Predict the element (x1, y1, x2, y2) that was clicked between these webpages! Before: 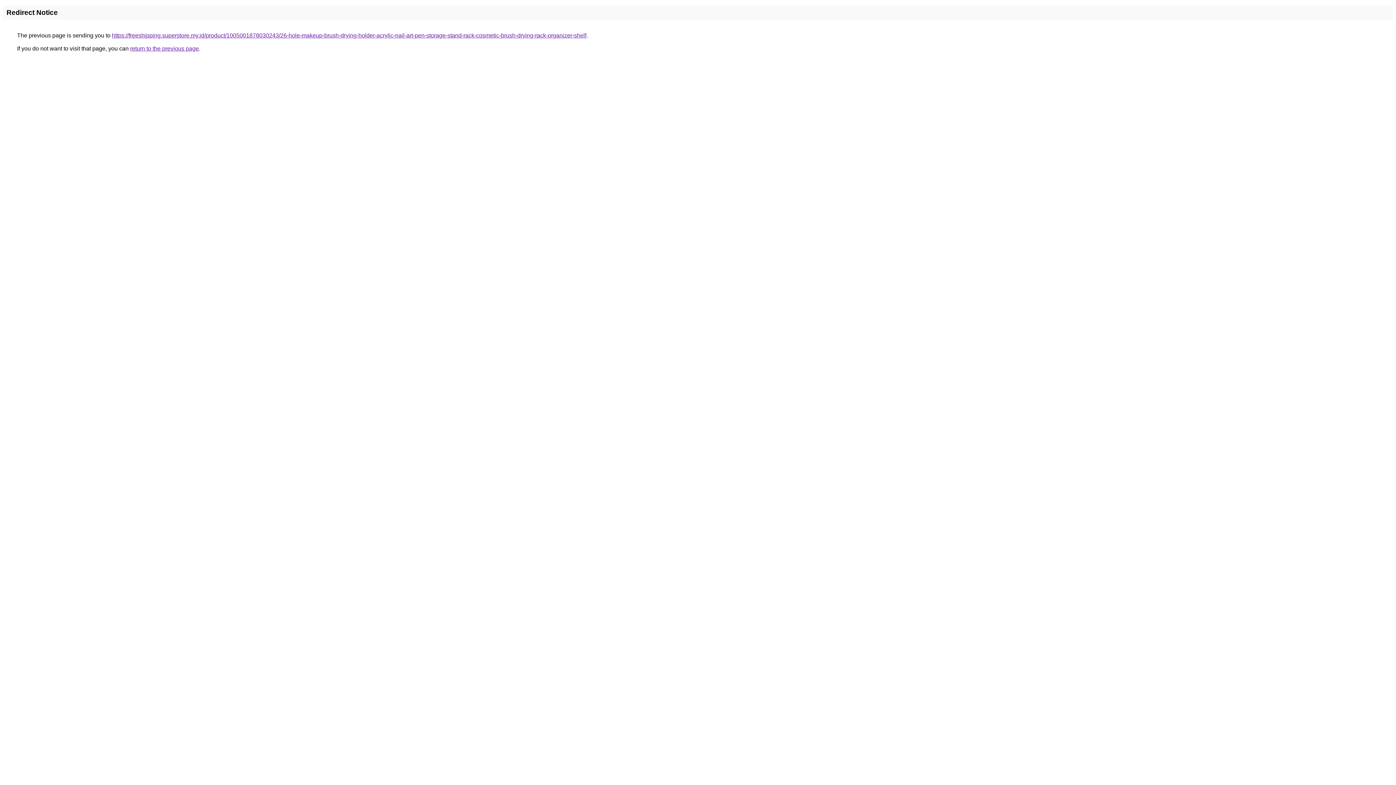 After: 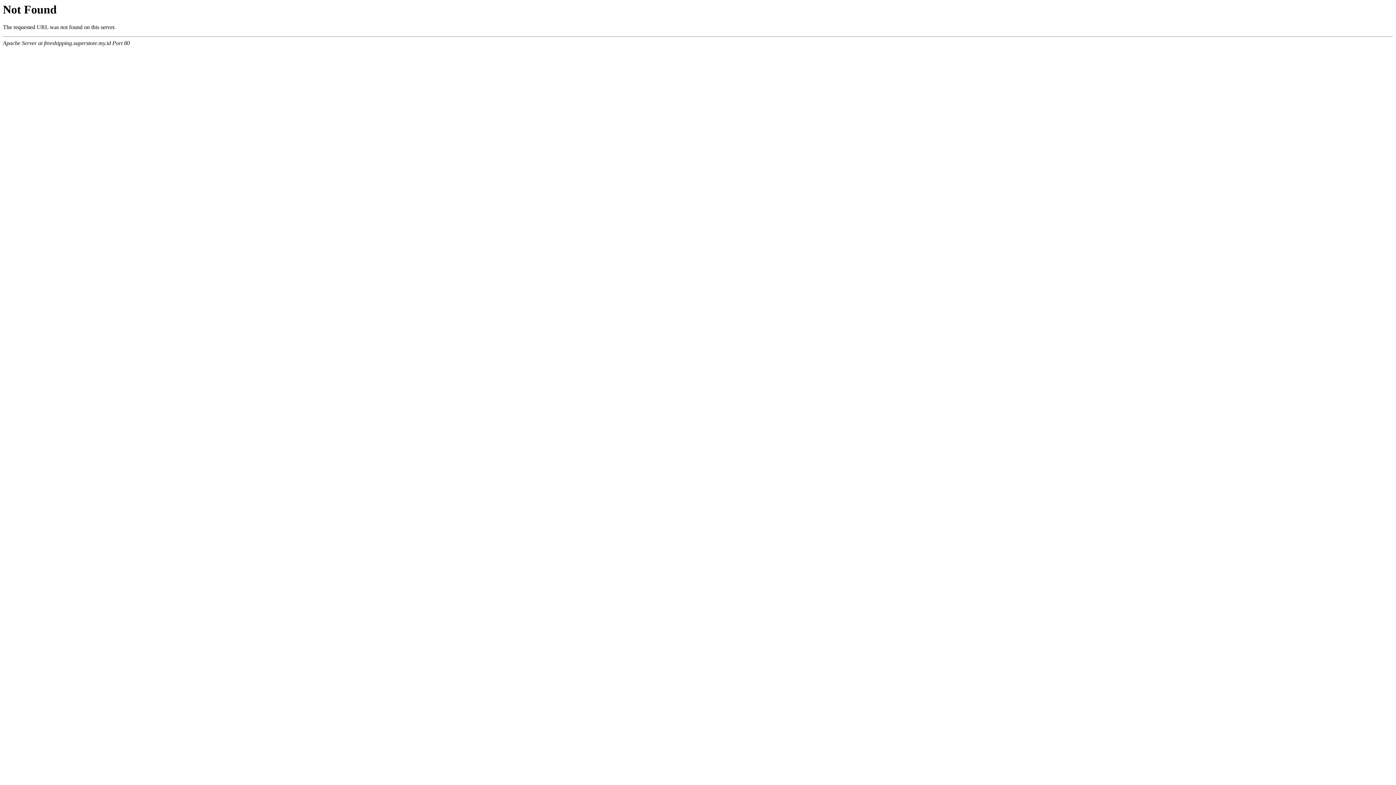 Action: bbox: (112, 32, 586, 38) label: https://freeshipping.superstore.my.id/product/1005001878030243/26-hole-makeup-brush-drying-holder-acrylic-nail-art-pen-storage-stand-rack-cosmetic-brush-drying-rack-organizer-shelf